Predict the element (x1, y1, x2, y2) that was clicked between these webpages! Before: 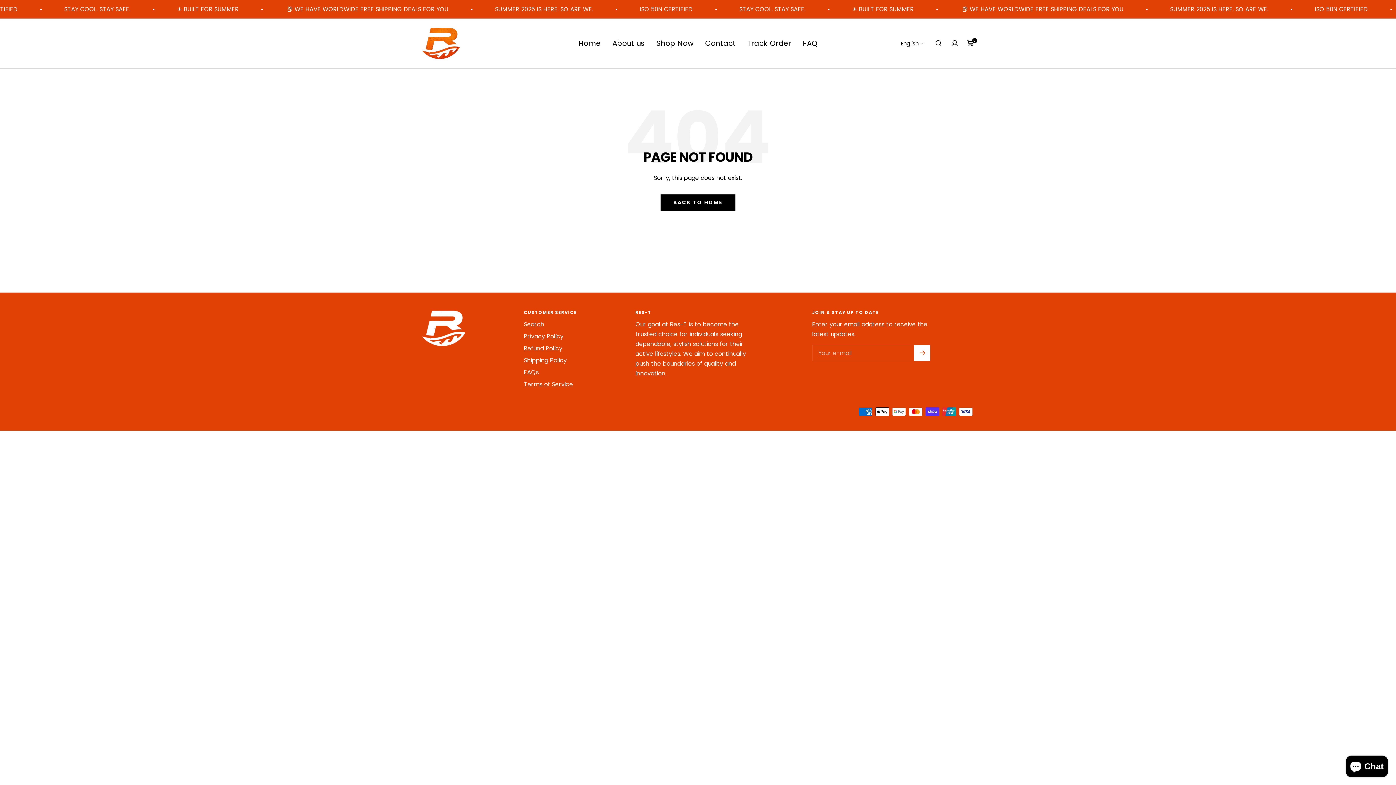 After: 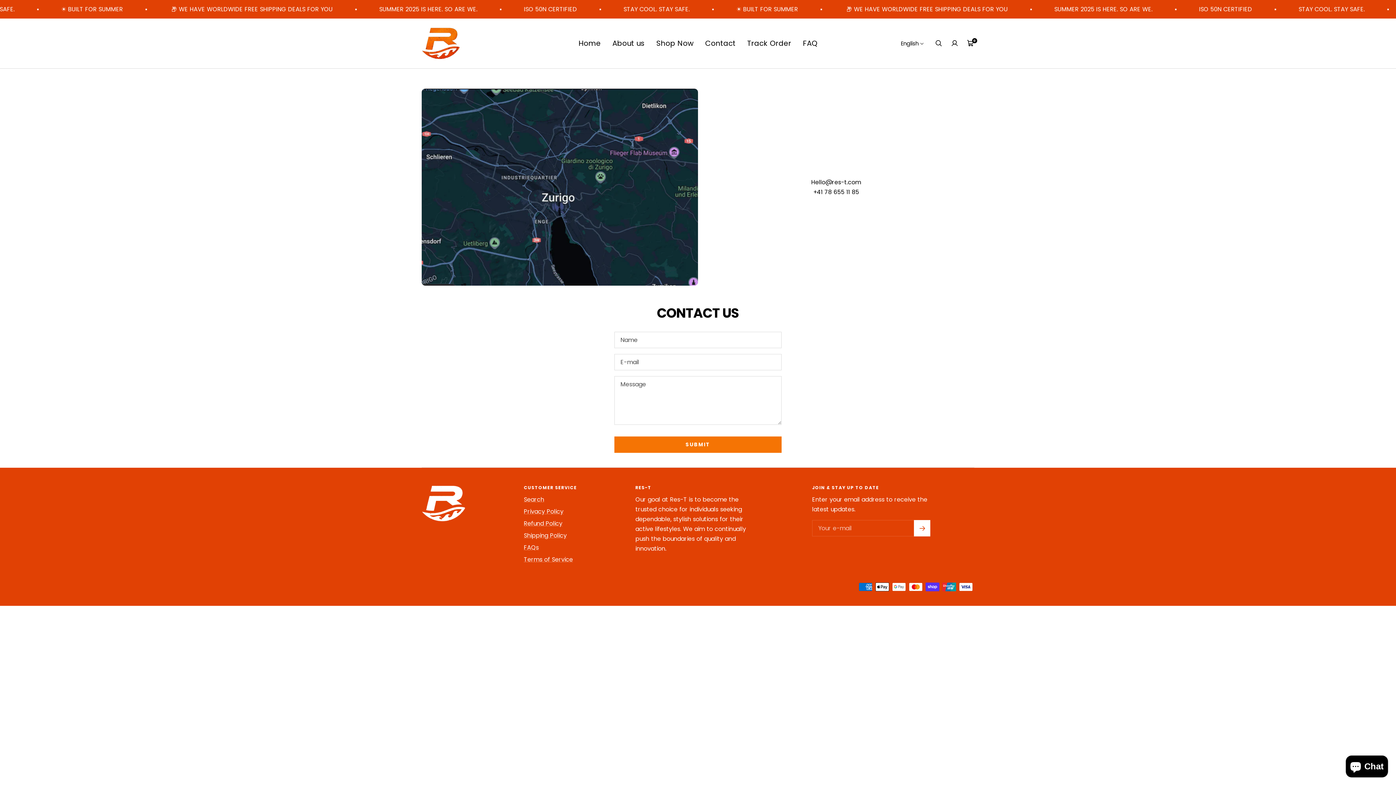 Action: bbox: (705, 37, 735, 49) label: Contact